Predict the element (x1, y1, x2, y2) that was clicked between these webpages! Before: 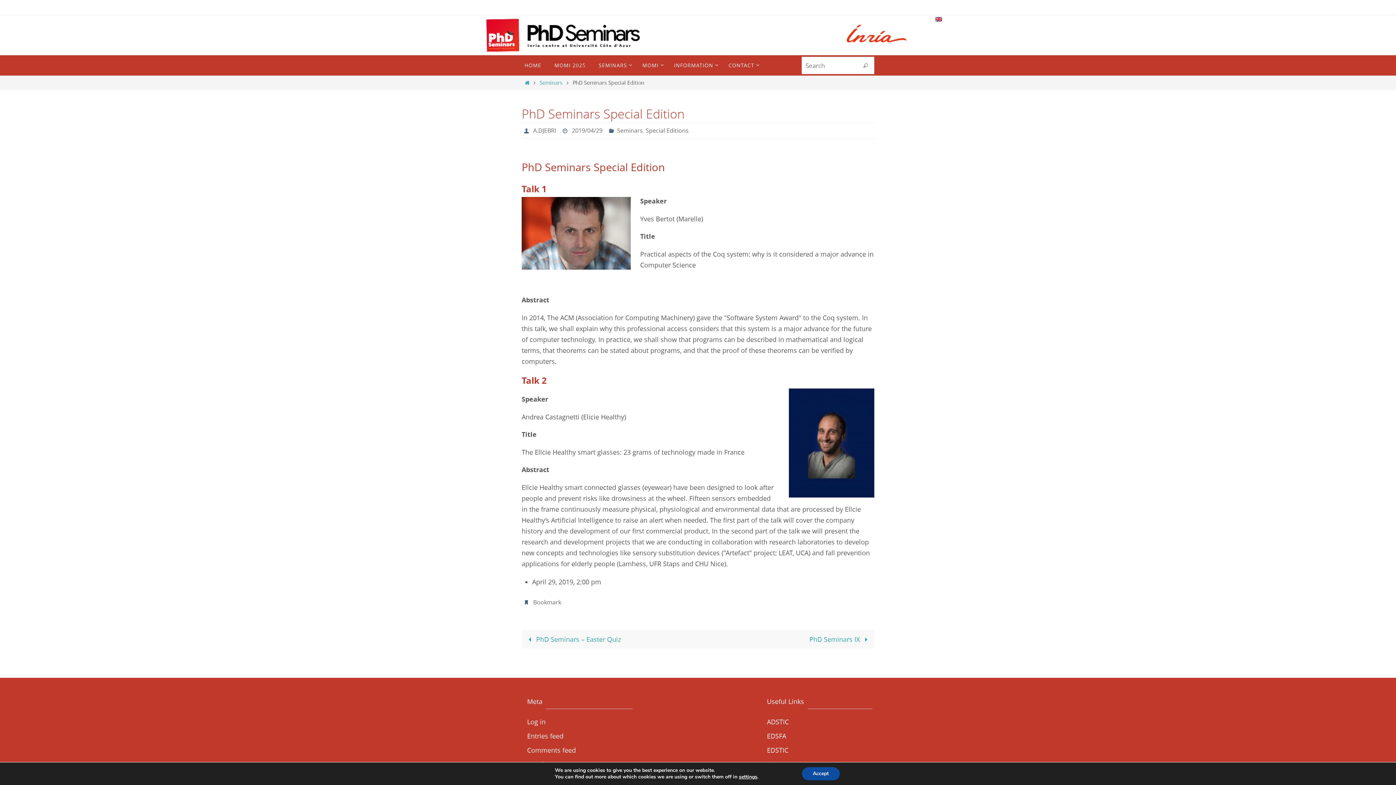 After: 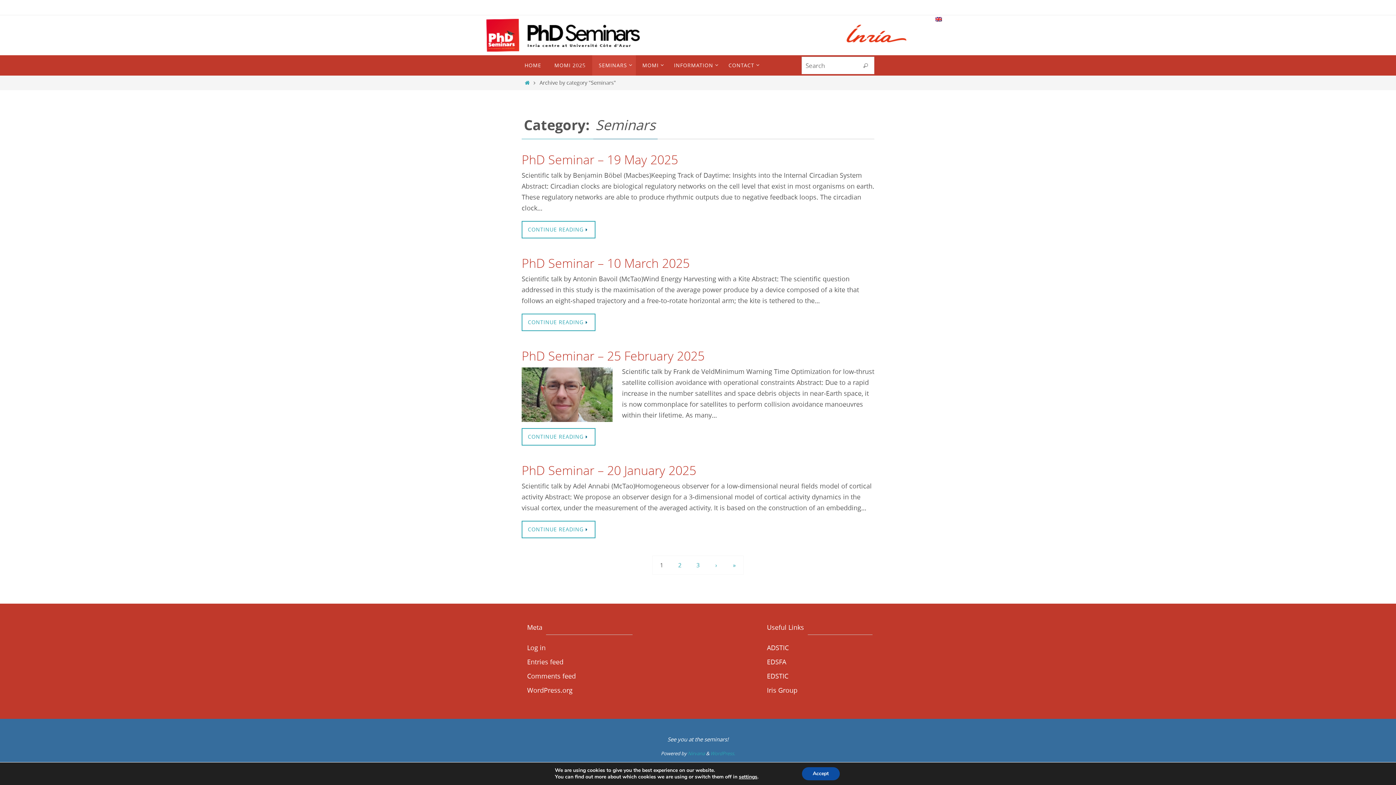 Action: bbox: (539, 79, 562, 86) label: Seminars